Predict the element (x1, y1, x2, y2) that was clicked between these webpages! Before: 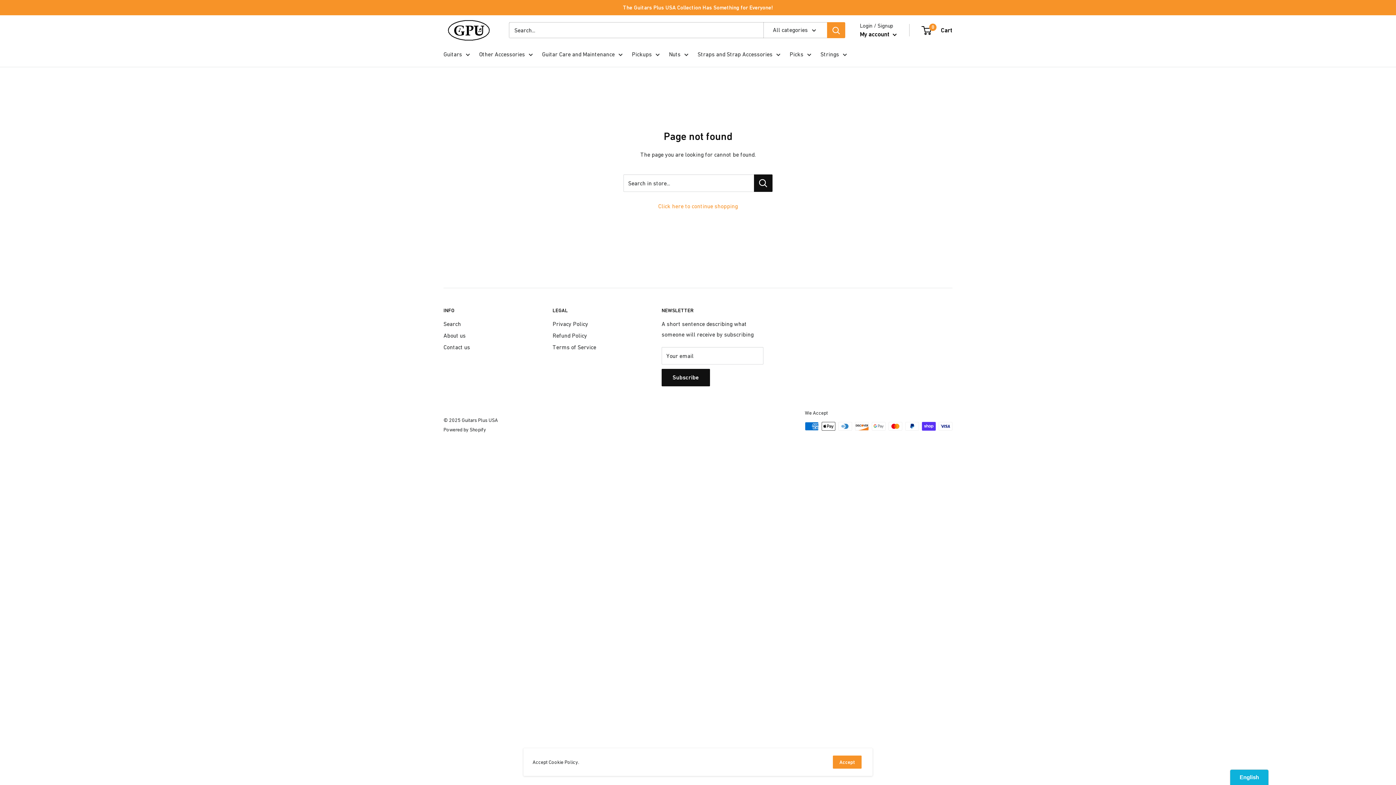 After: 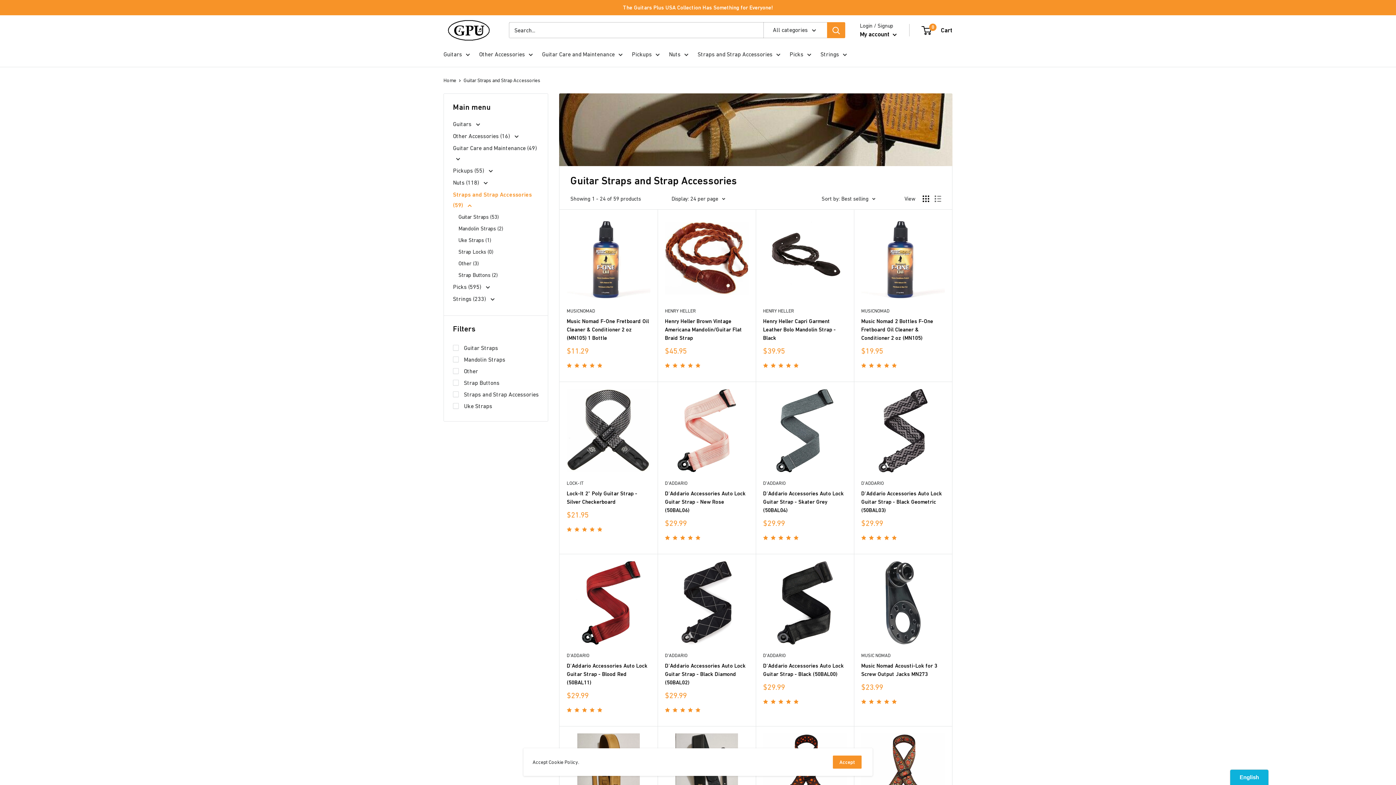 Action: label: Straps and Strap Accessories bbox: (697, 48, 780, 59)